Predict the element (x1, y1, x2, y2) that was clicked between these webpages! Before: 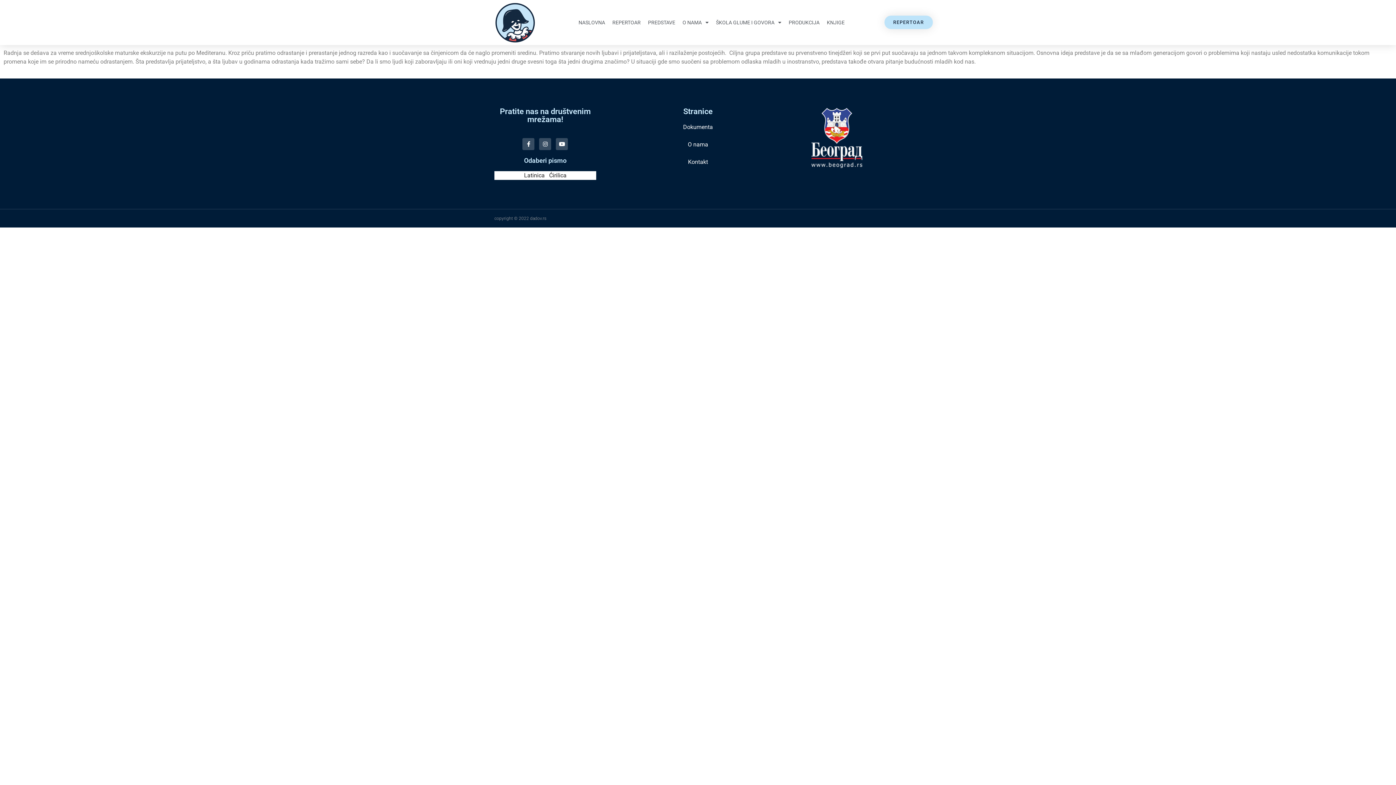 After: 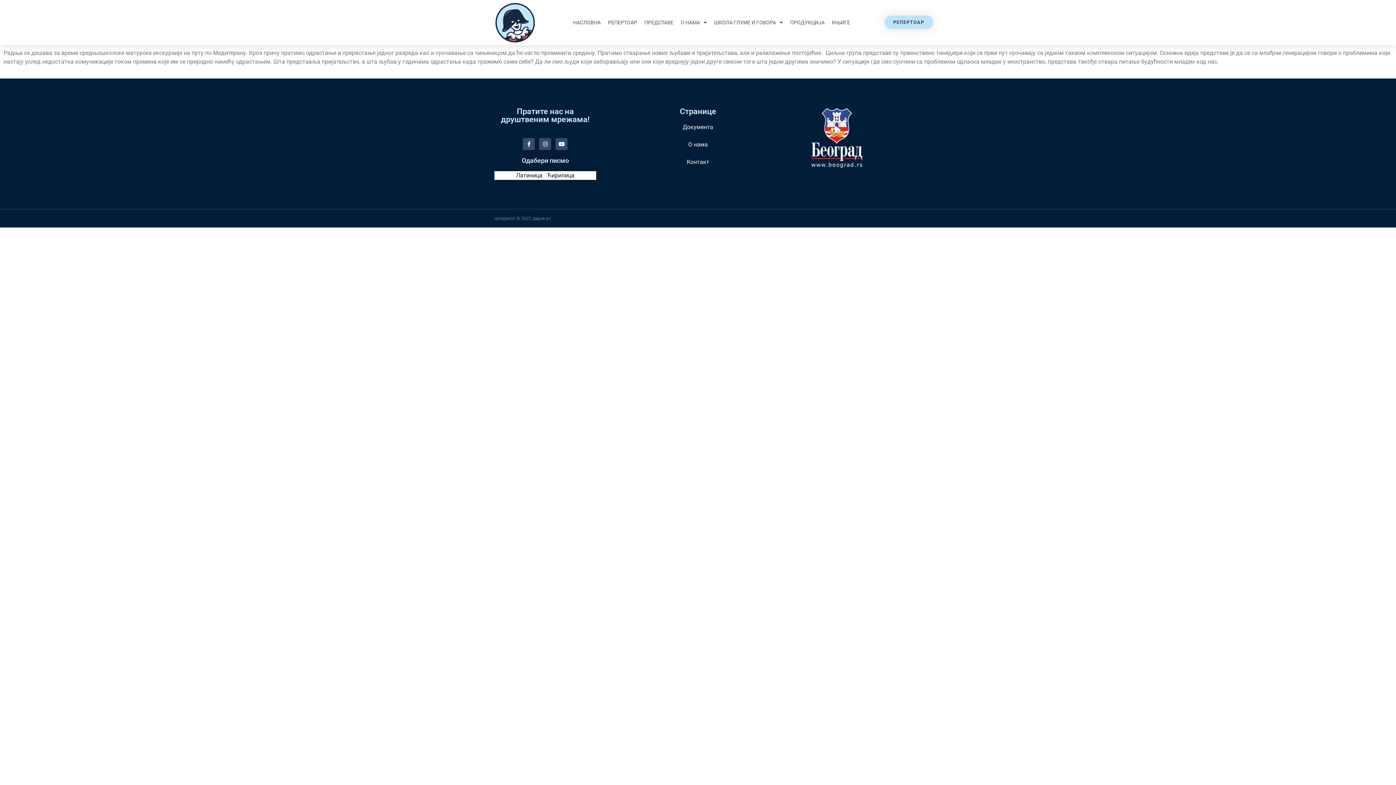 Action: label: Ćirilica bbox: (549, 171, 566, 178)